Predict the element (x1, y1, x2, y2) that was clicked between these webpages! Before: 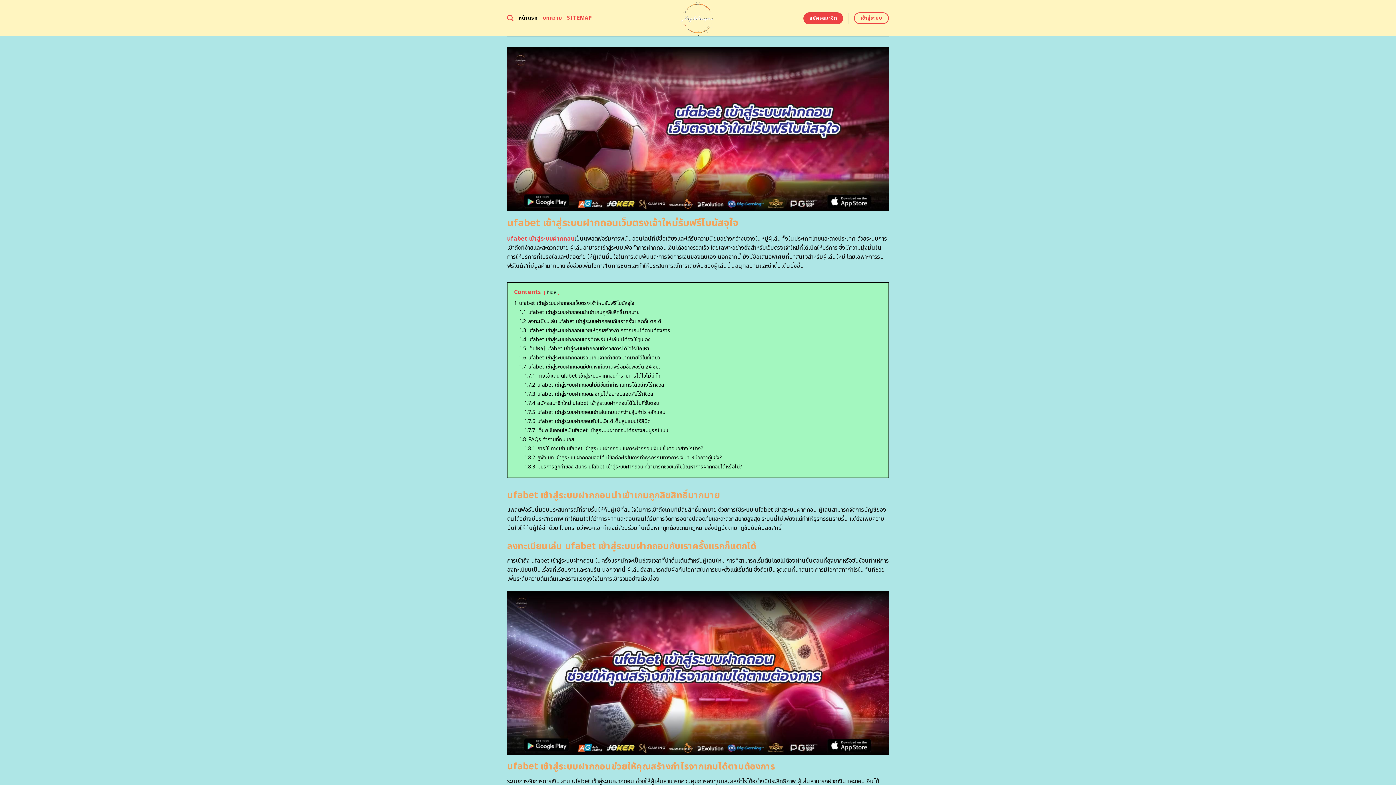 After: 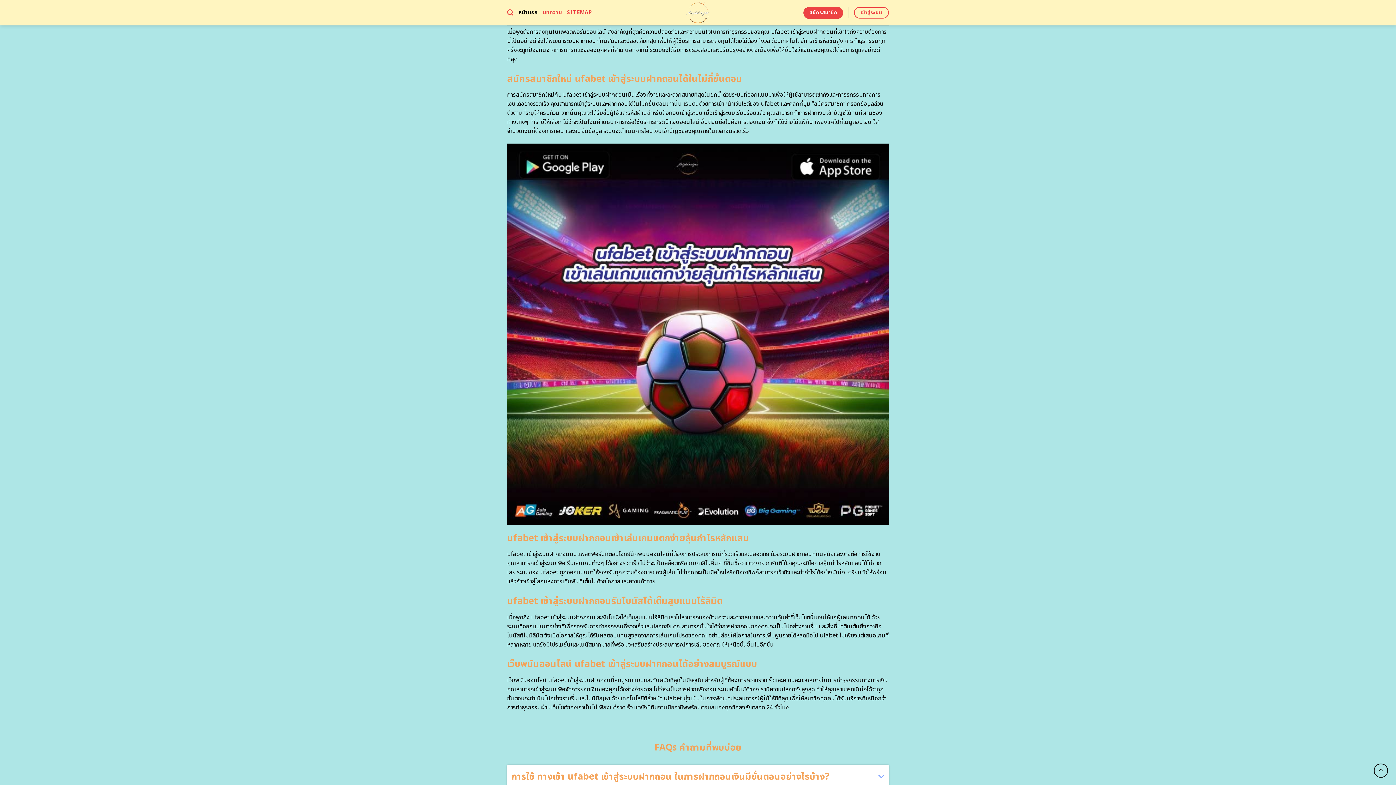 Action: label: 1.7.3 ufabet เข้าสู่ระบบฝากถอนลงทุนได้อย่างปลอดภัยไร้กังวล bbox: (524, 390, 653, 398)